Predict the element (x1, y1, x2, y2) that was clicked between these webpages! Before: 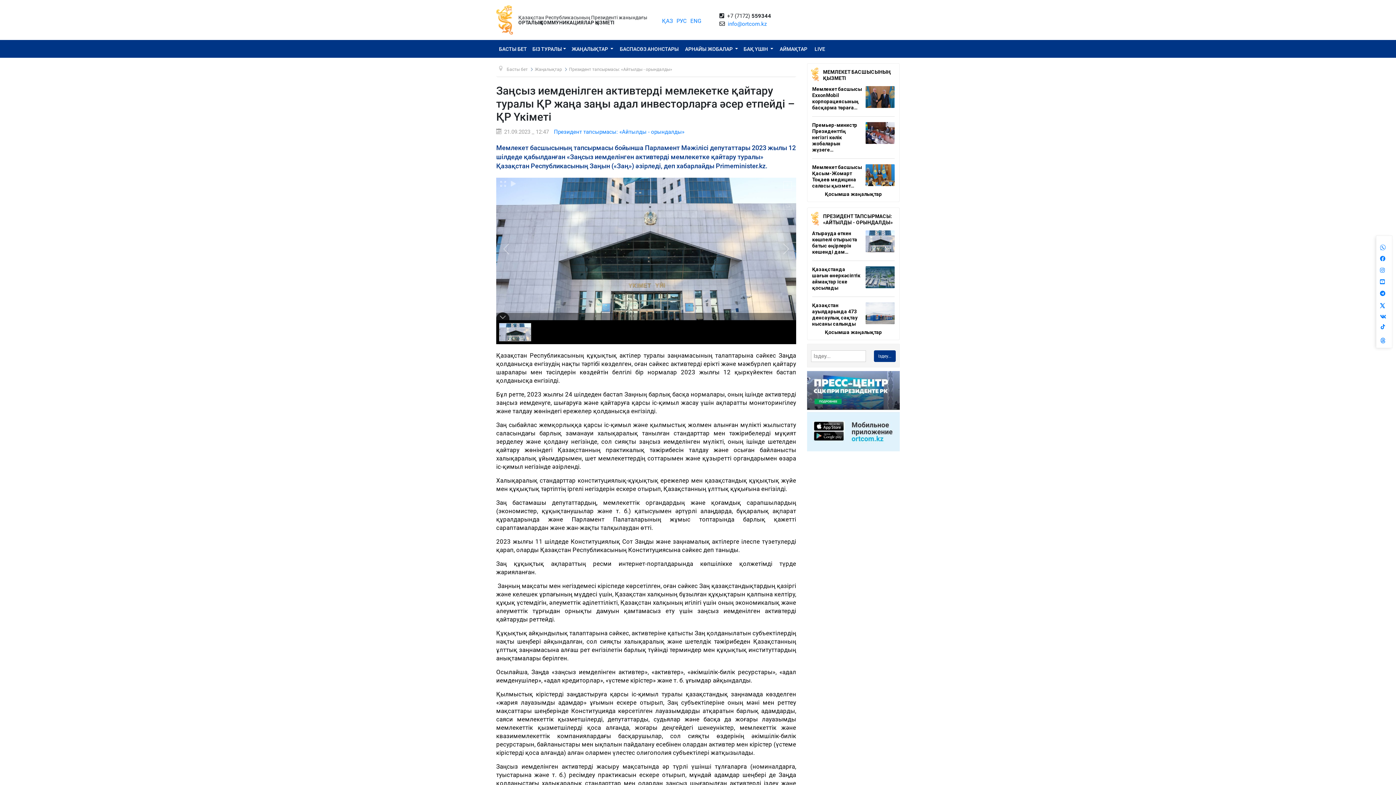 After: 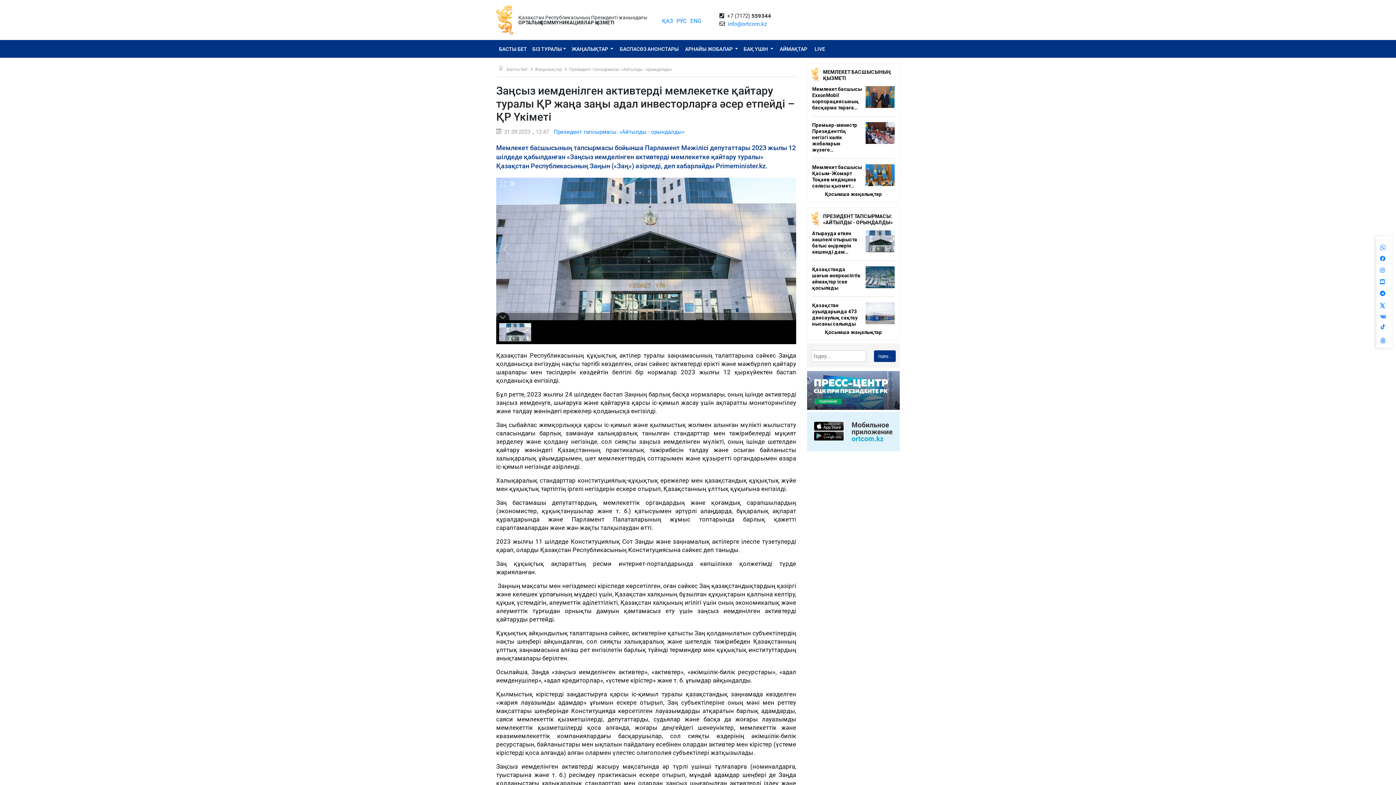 Action: label: АРНАЙЫ ЖОБАЛАР  bbox: (682, 43, 741, 54)